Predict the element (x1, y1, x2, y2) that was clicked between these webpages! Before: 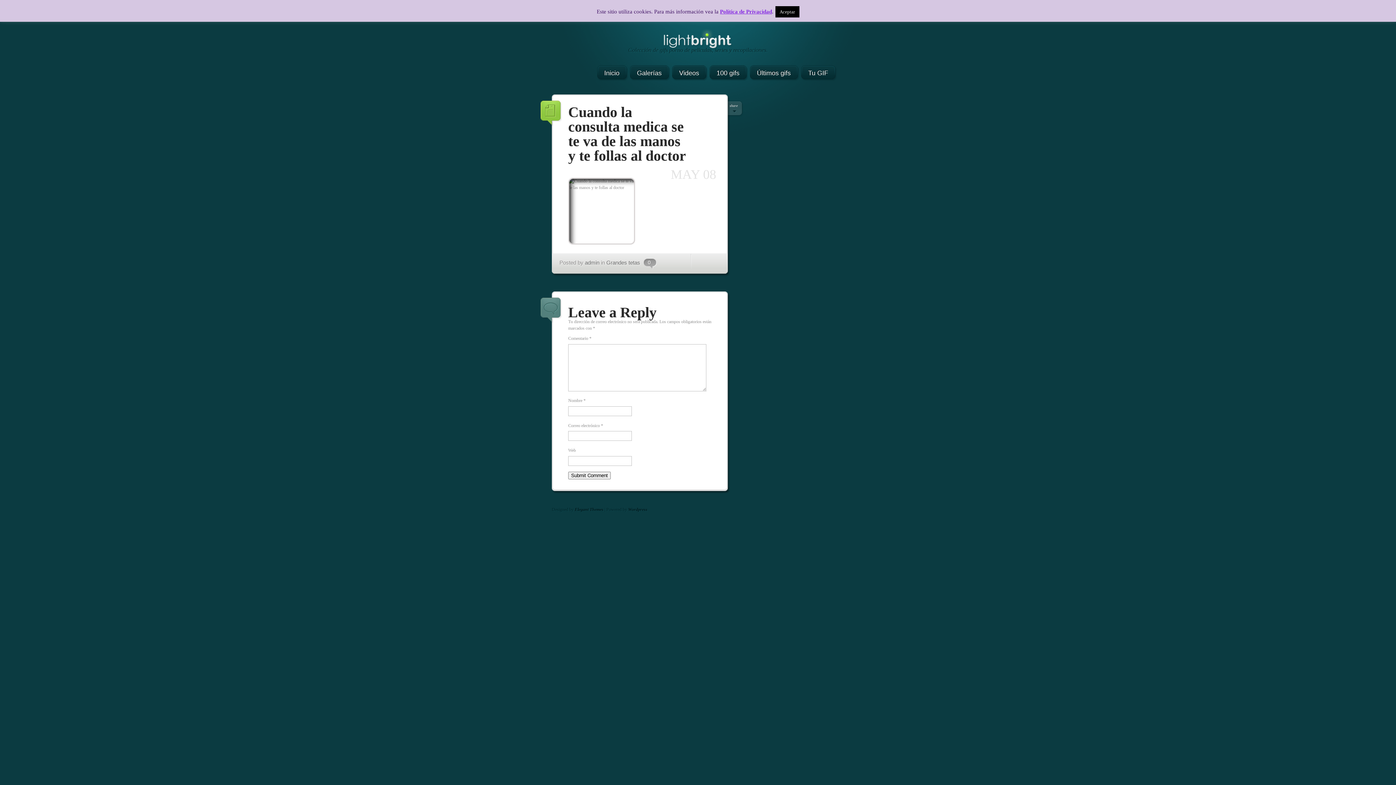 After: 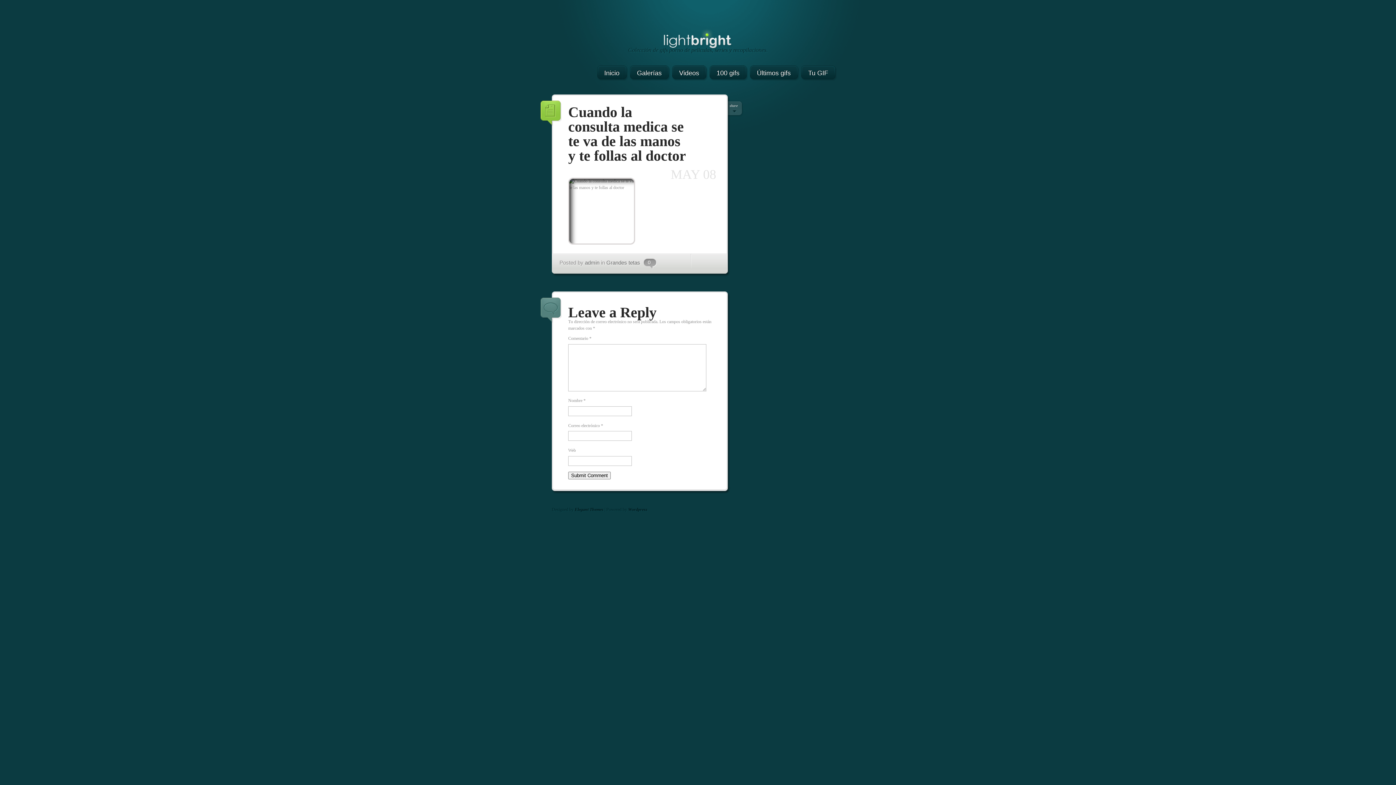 Action: bbox: (775, 6, 799, 17) label: Aceptar